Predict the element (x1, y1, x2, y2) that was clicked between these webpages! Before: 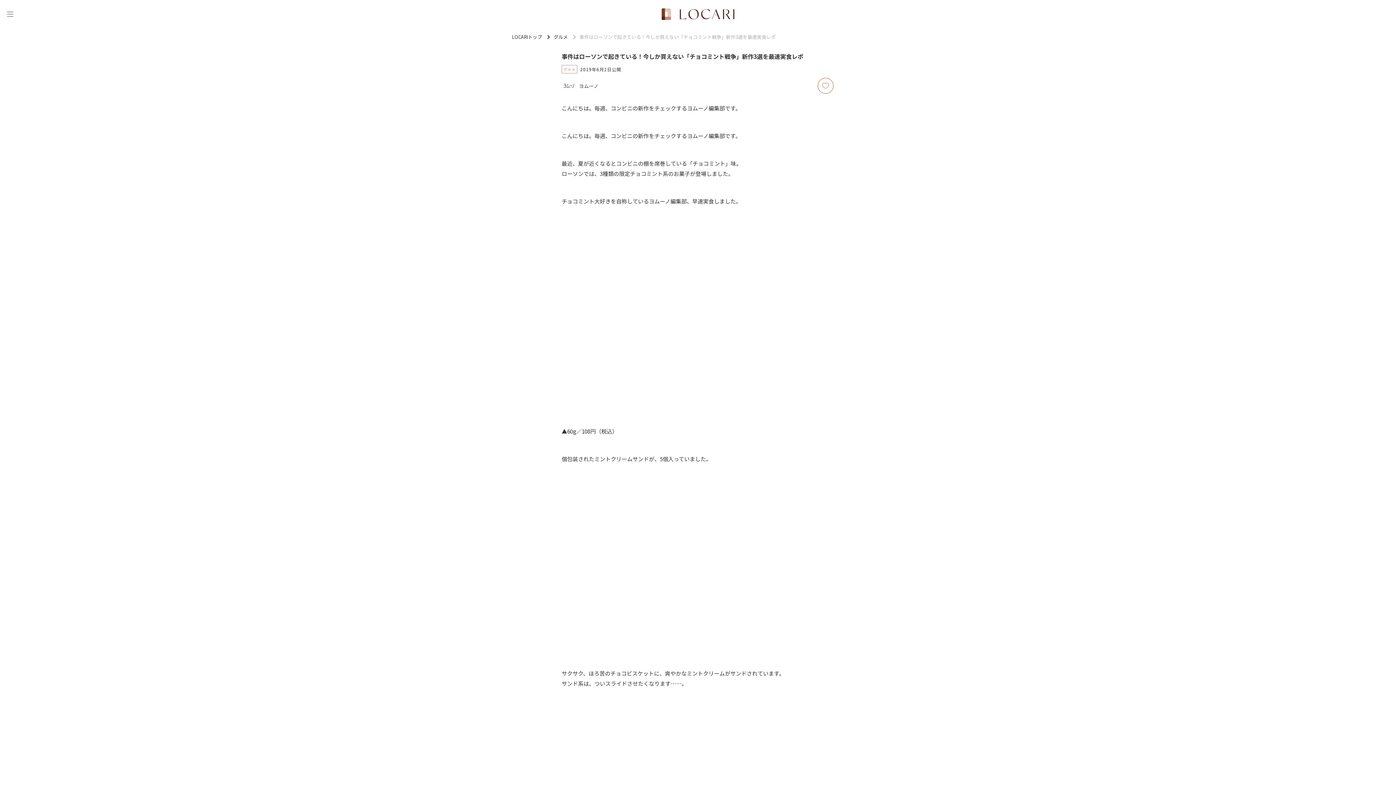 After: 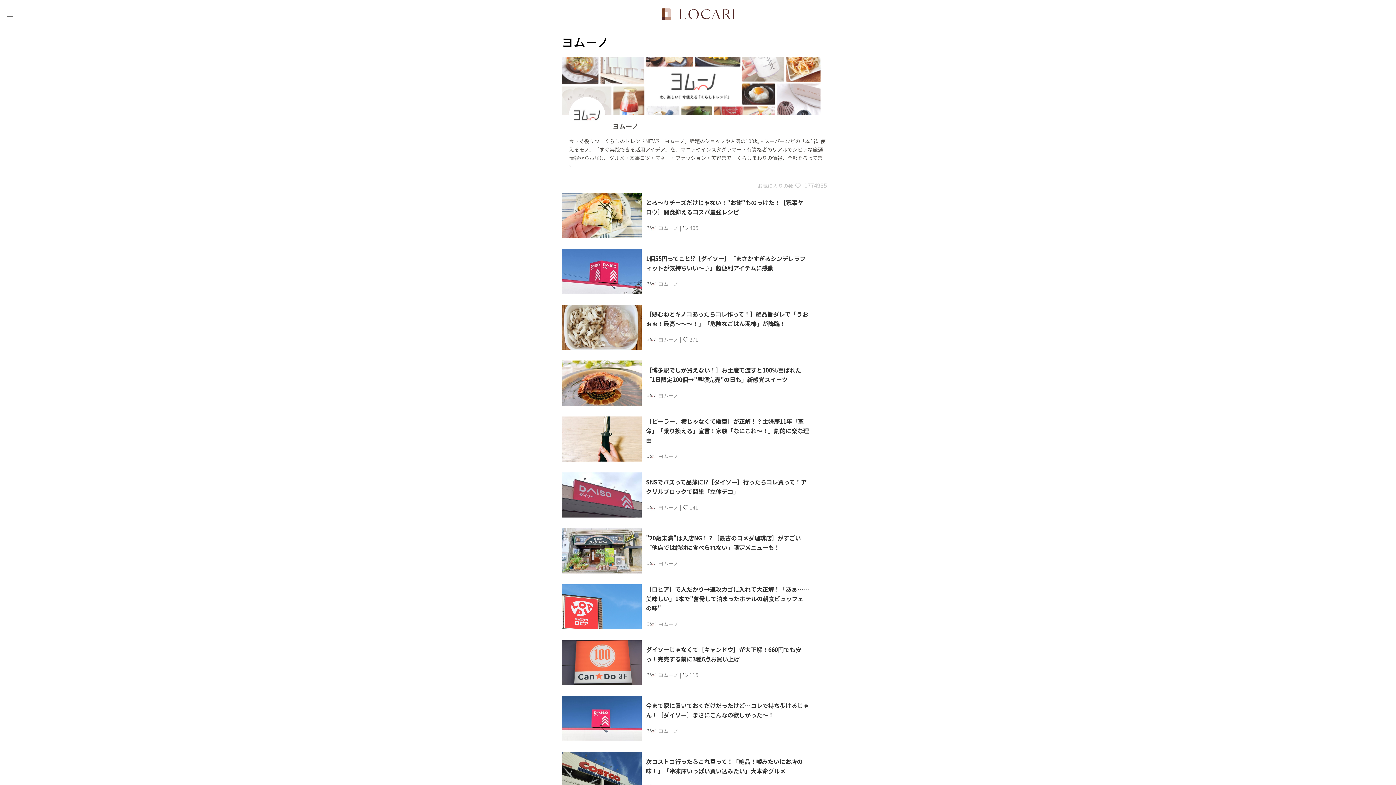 Action: bbox: (561, 78, 576, 93)